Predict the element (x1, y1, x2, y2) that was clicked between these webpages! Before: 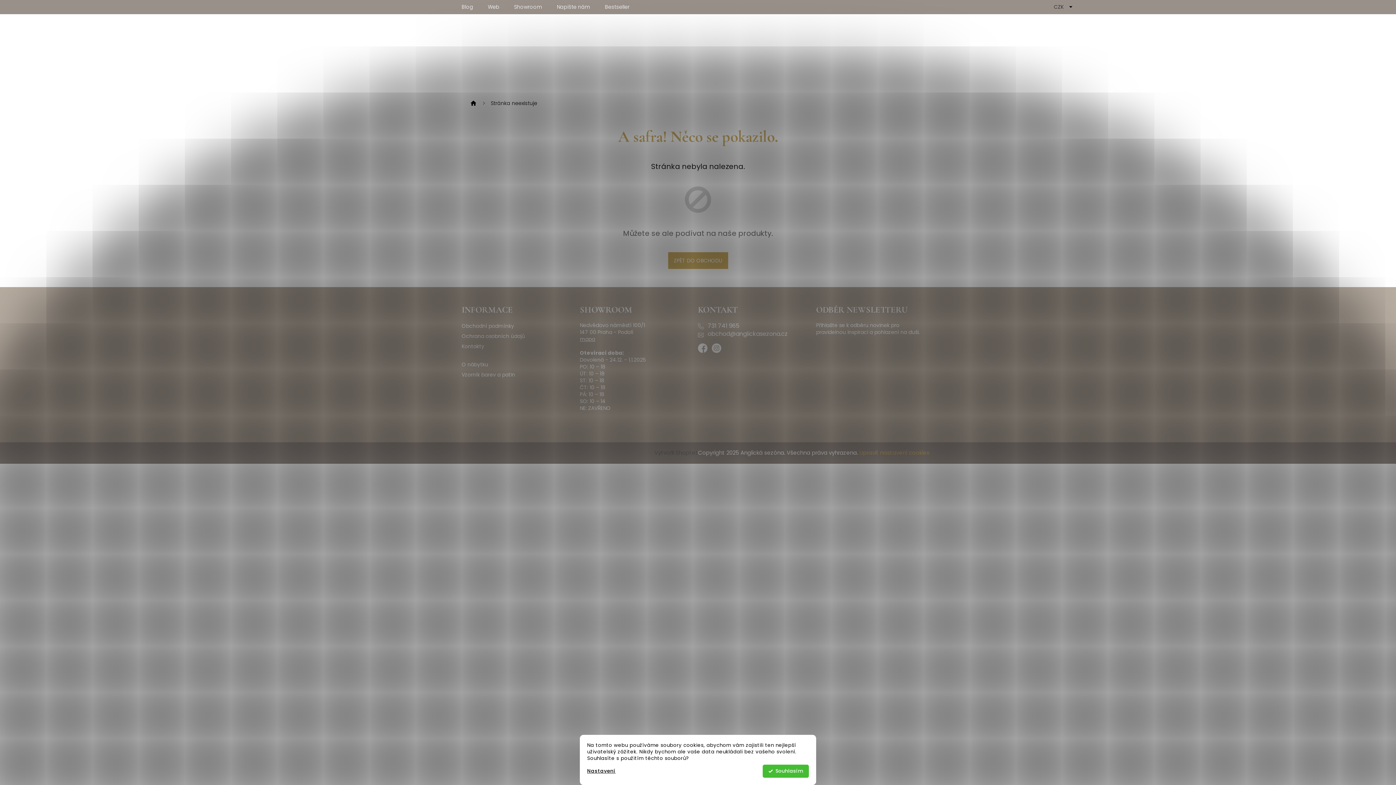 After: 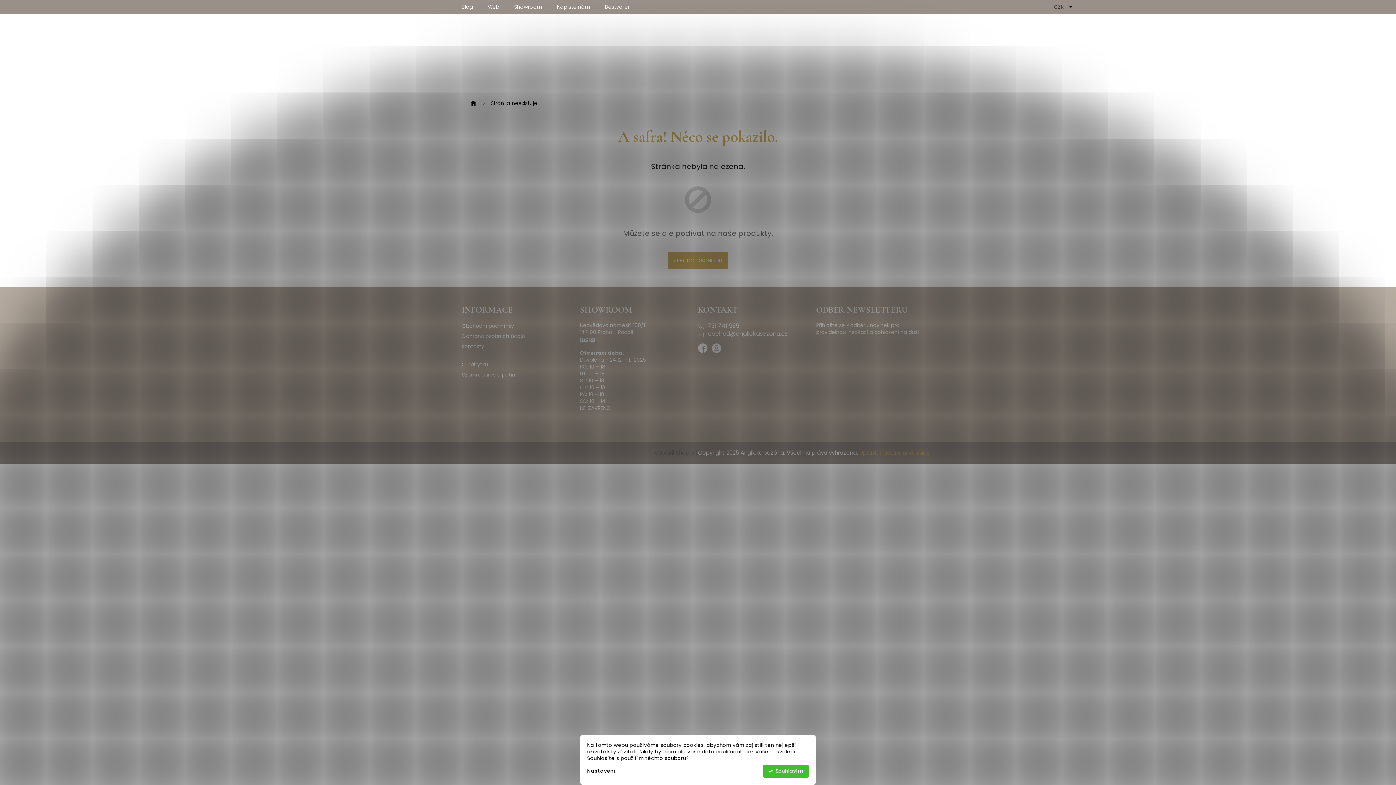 Action: label: Upravit nastavení cookies bbox: (859, 449, 929, 456)